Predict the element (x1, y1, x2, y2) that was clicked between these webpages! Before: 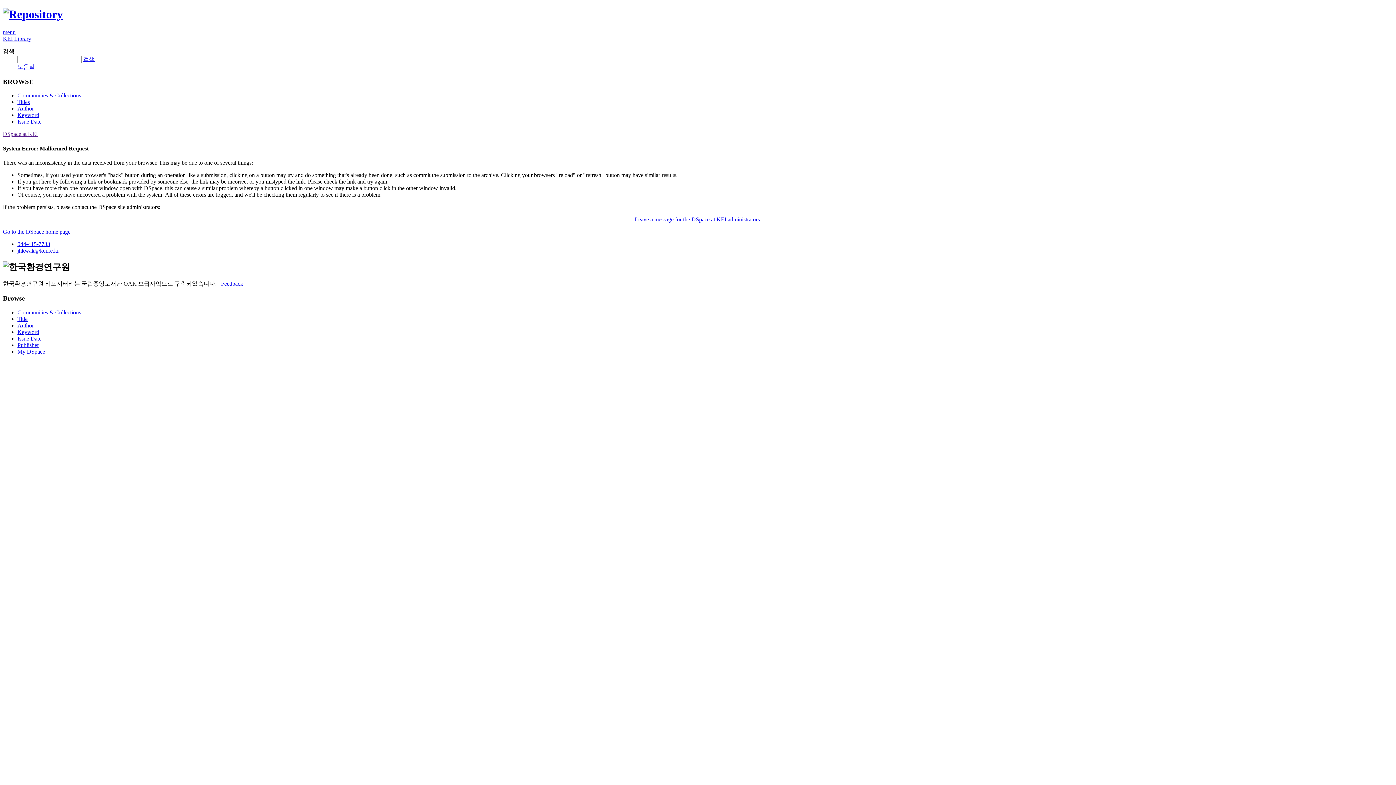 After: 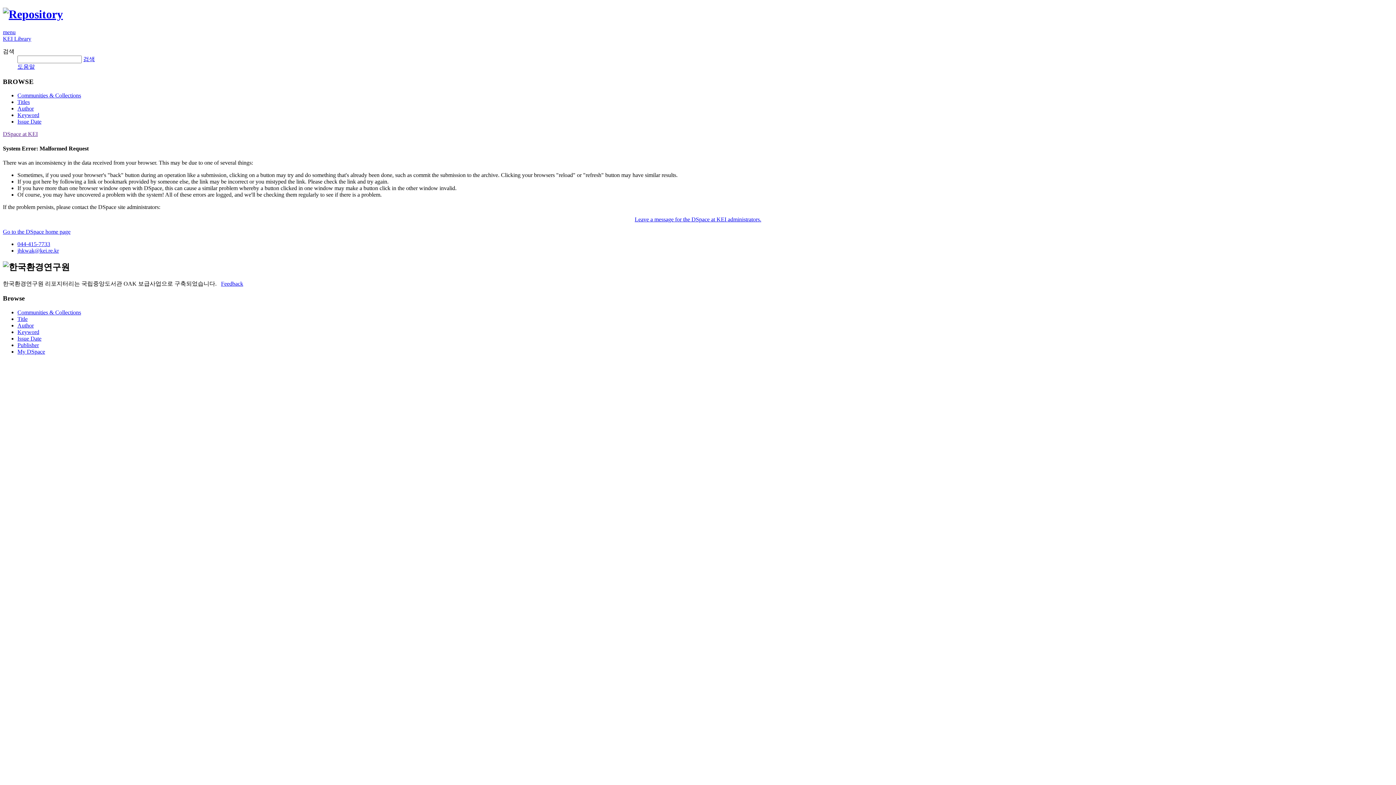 Action: bbox: (17, 63, 34, 69) label: 도움말